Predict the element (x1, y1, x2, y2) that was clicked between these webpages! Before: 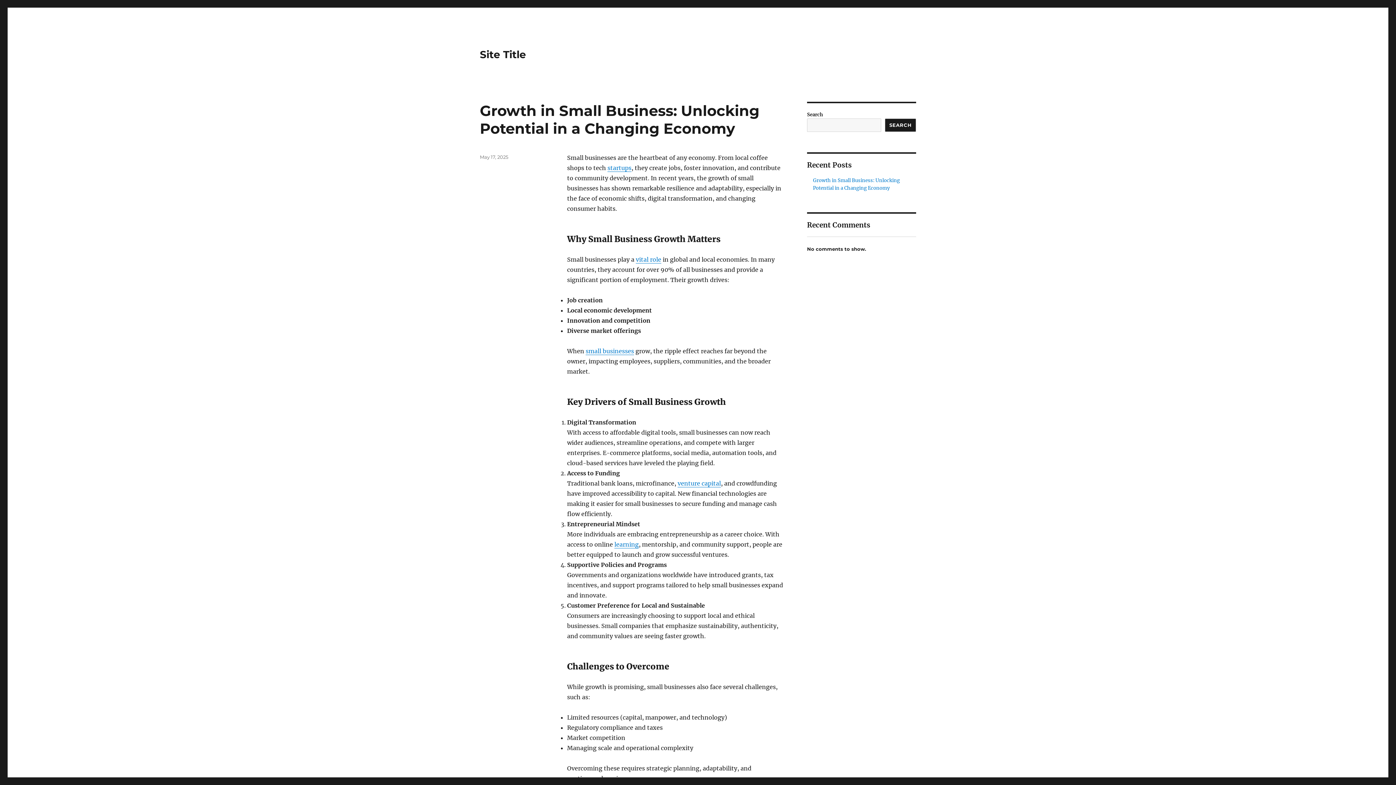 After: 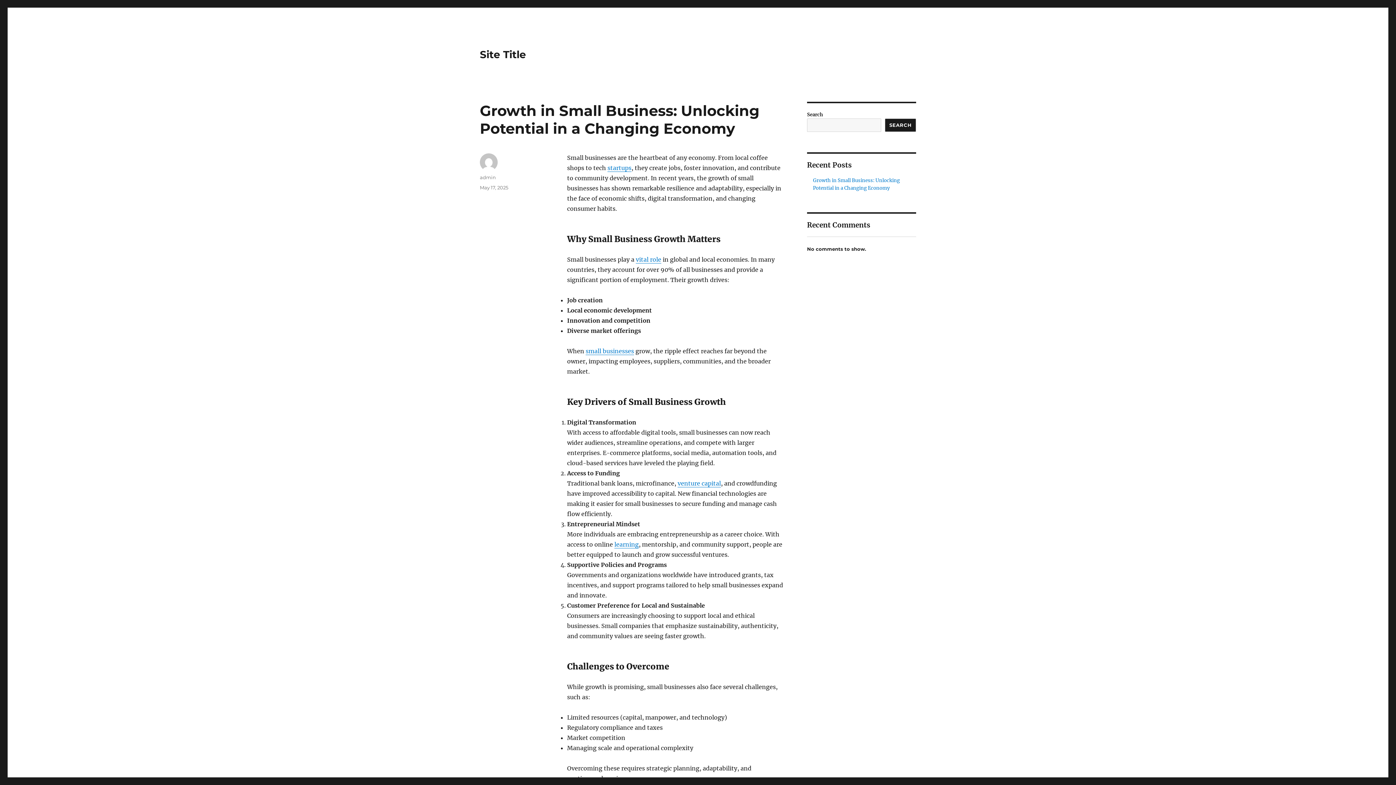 Action: bbox: (480, 154, 508, 160) label: May 17, 2025